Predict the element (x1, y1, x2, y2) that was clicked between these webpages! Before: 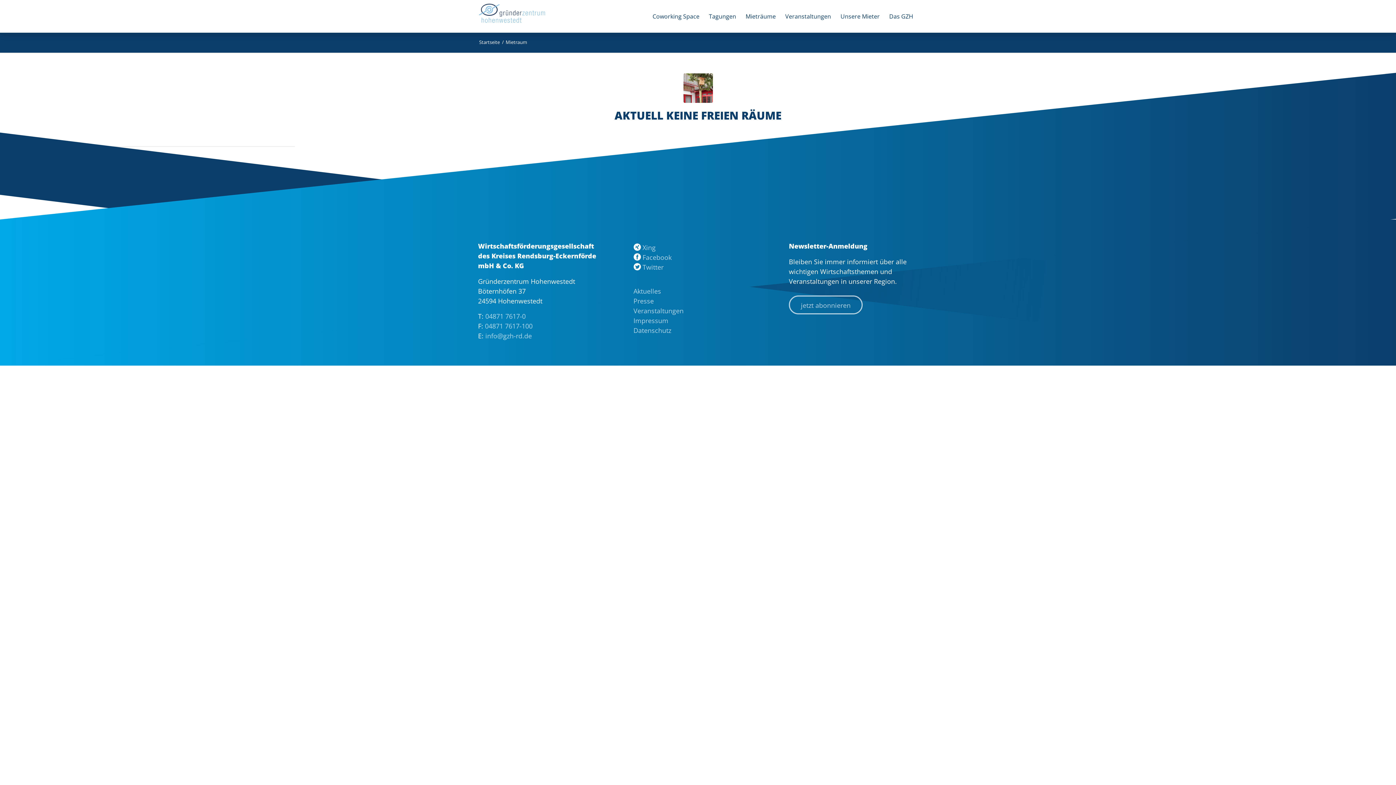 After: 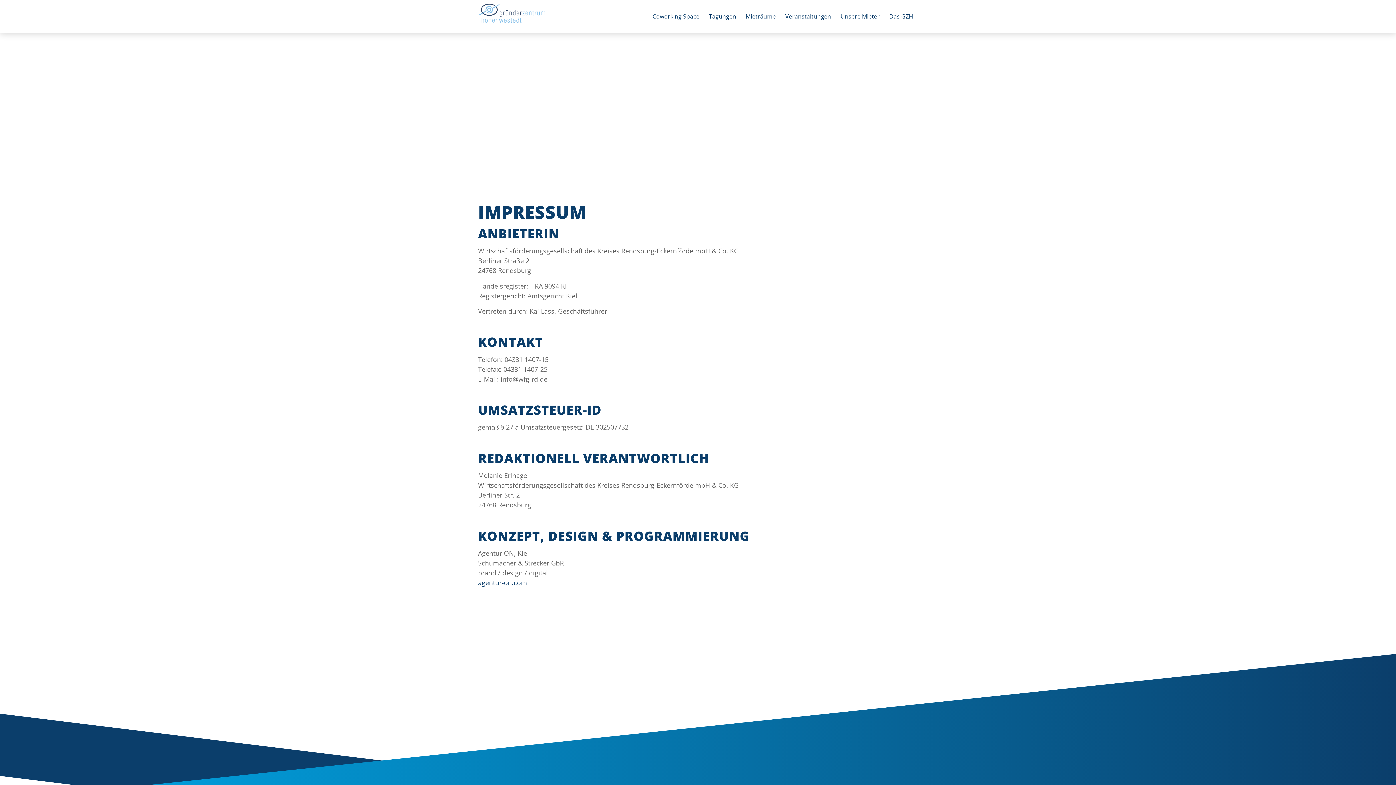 Action: bbox: (633, 315, 762, 325) label: Impressum